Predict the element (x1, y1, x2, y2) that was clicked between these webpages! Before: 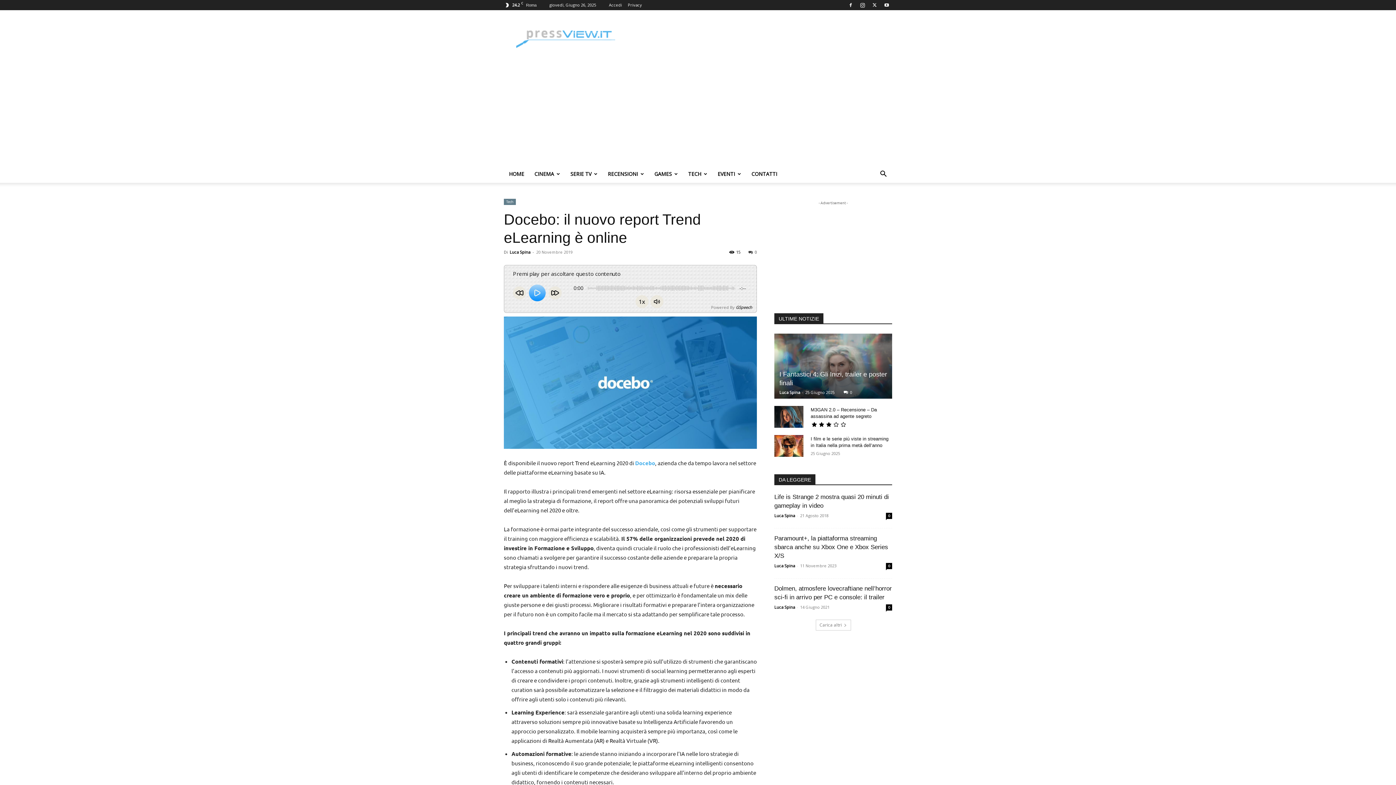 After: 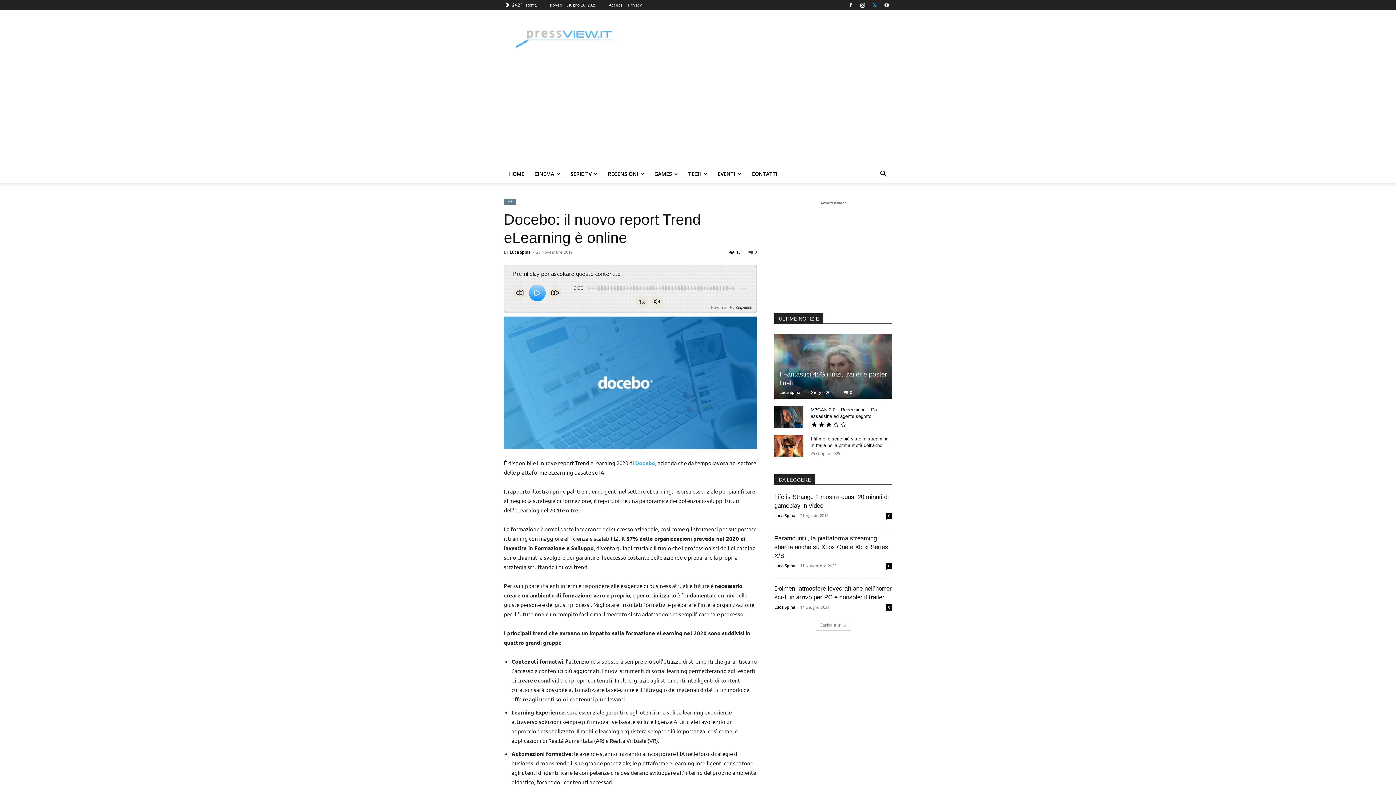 Action: bbox: (869, 0, 880, 10)